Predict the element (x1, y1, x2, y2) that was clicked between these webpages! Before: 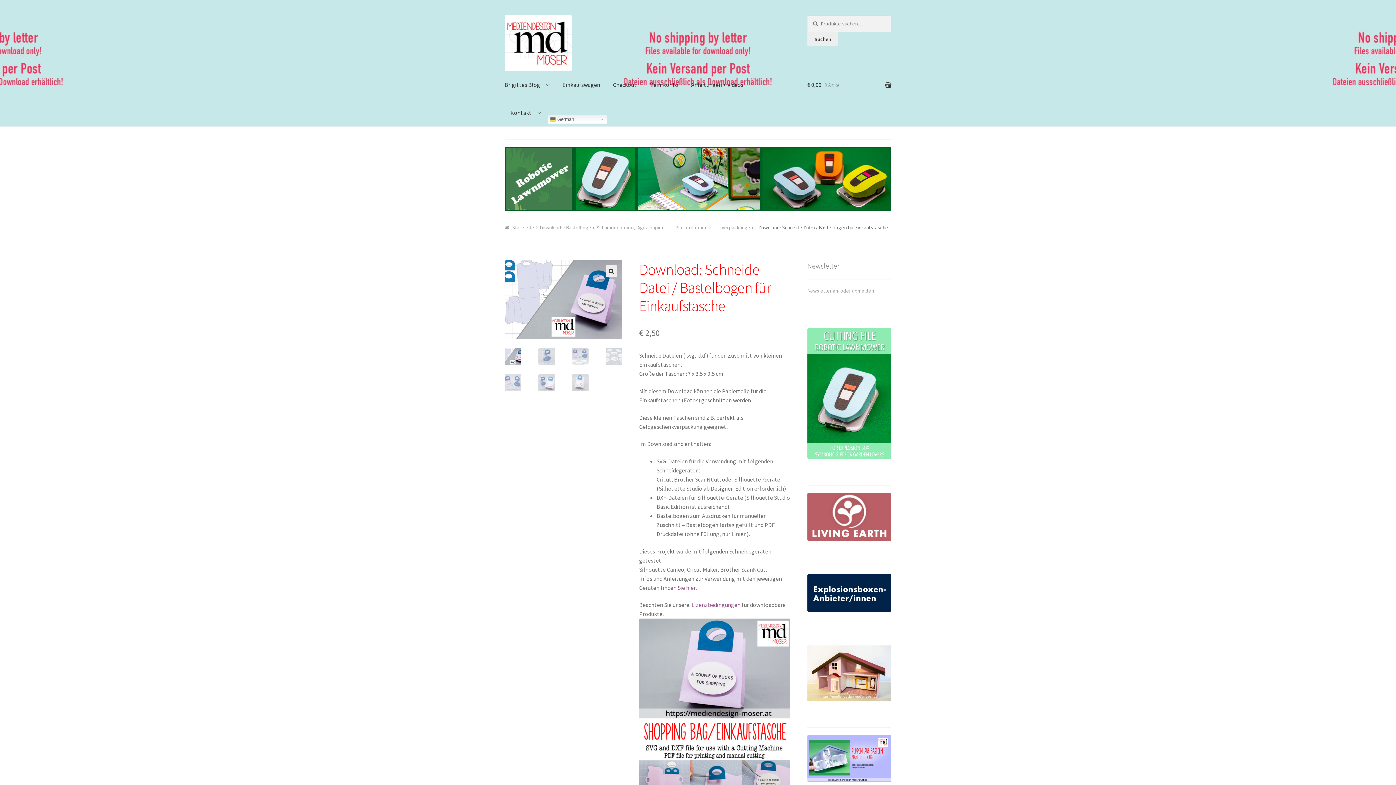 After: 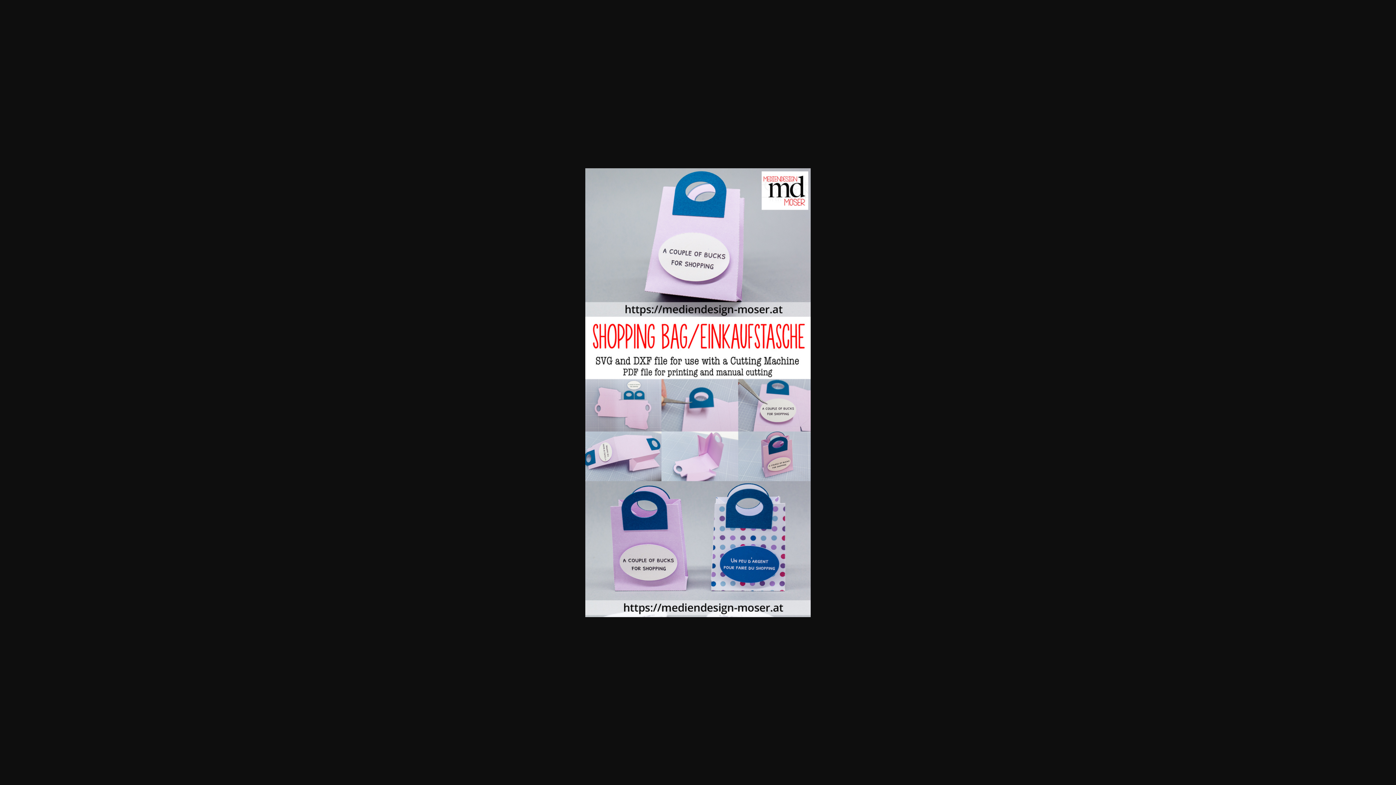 Action: bbox: (639, 618, 790, 920)